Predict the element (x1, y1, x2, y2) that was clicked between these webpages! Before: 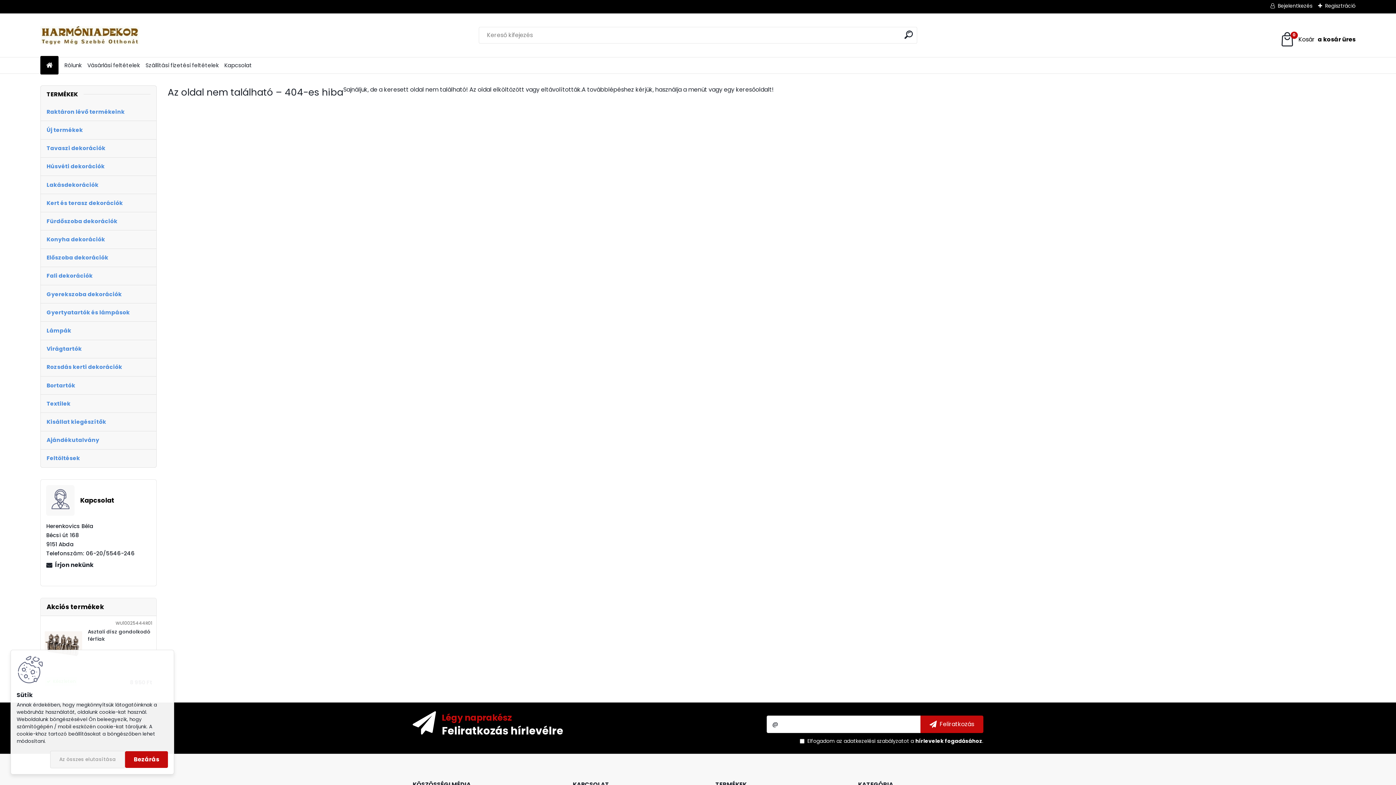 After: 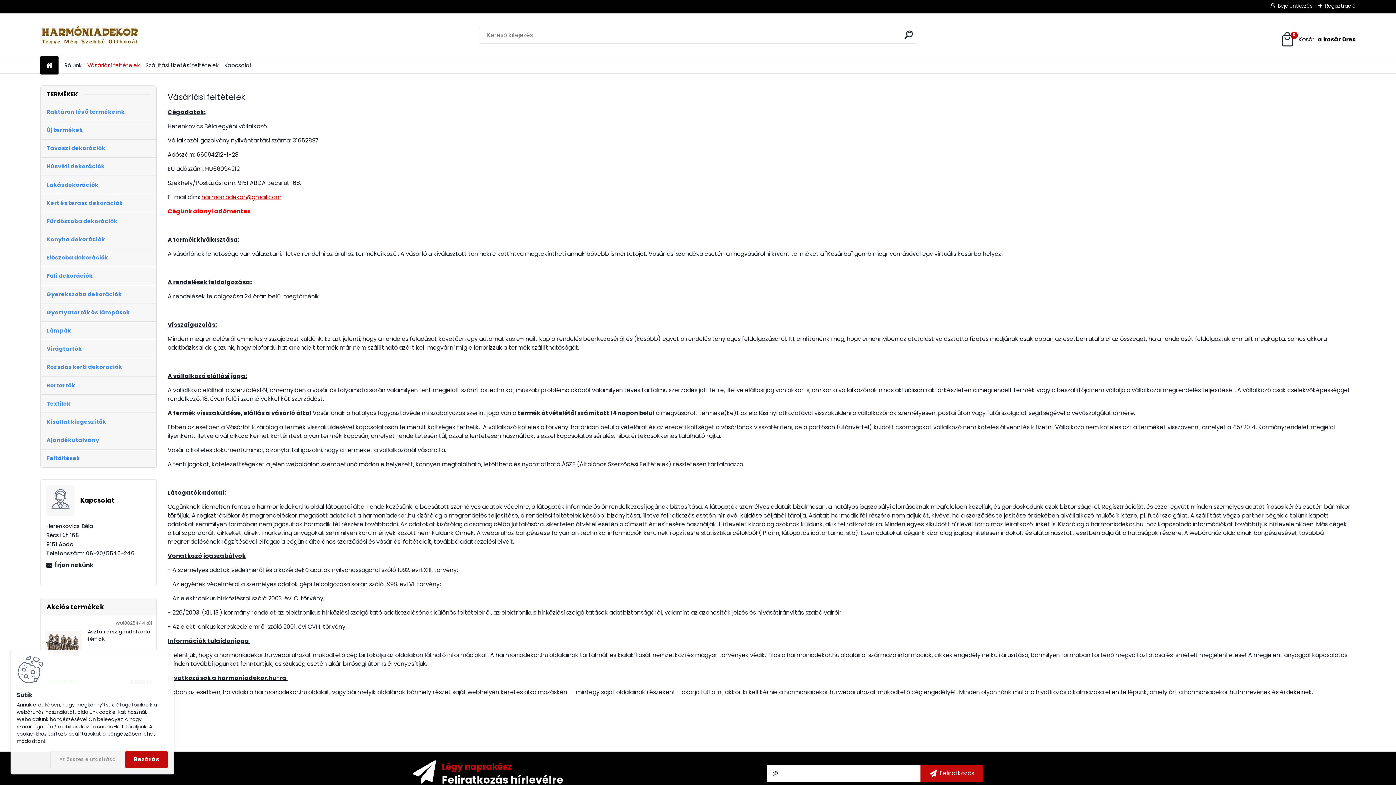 Action: label: Vásárlási feltételek bbox: (87, 58, 139, 72)